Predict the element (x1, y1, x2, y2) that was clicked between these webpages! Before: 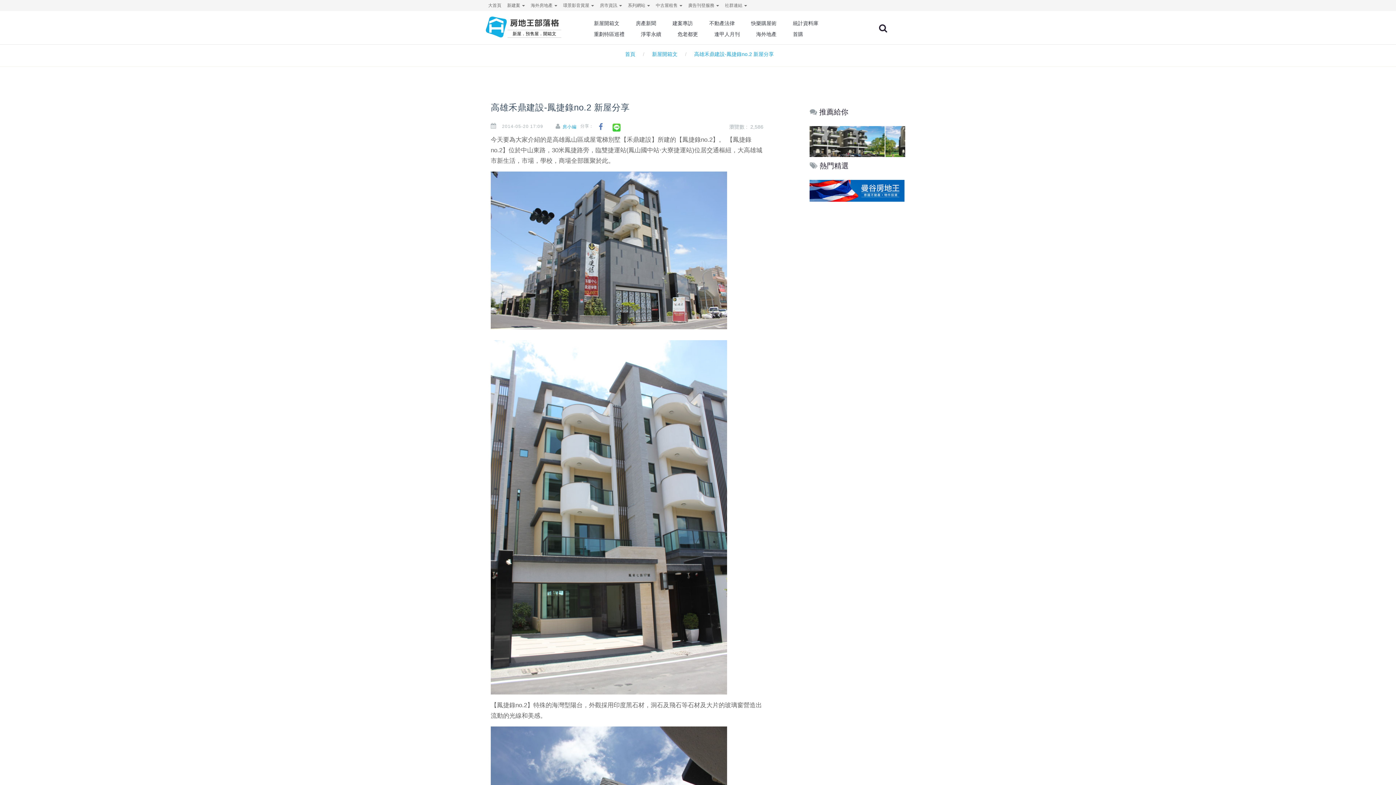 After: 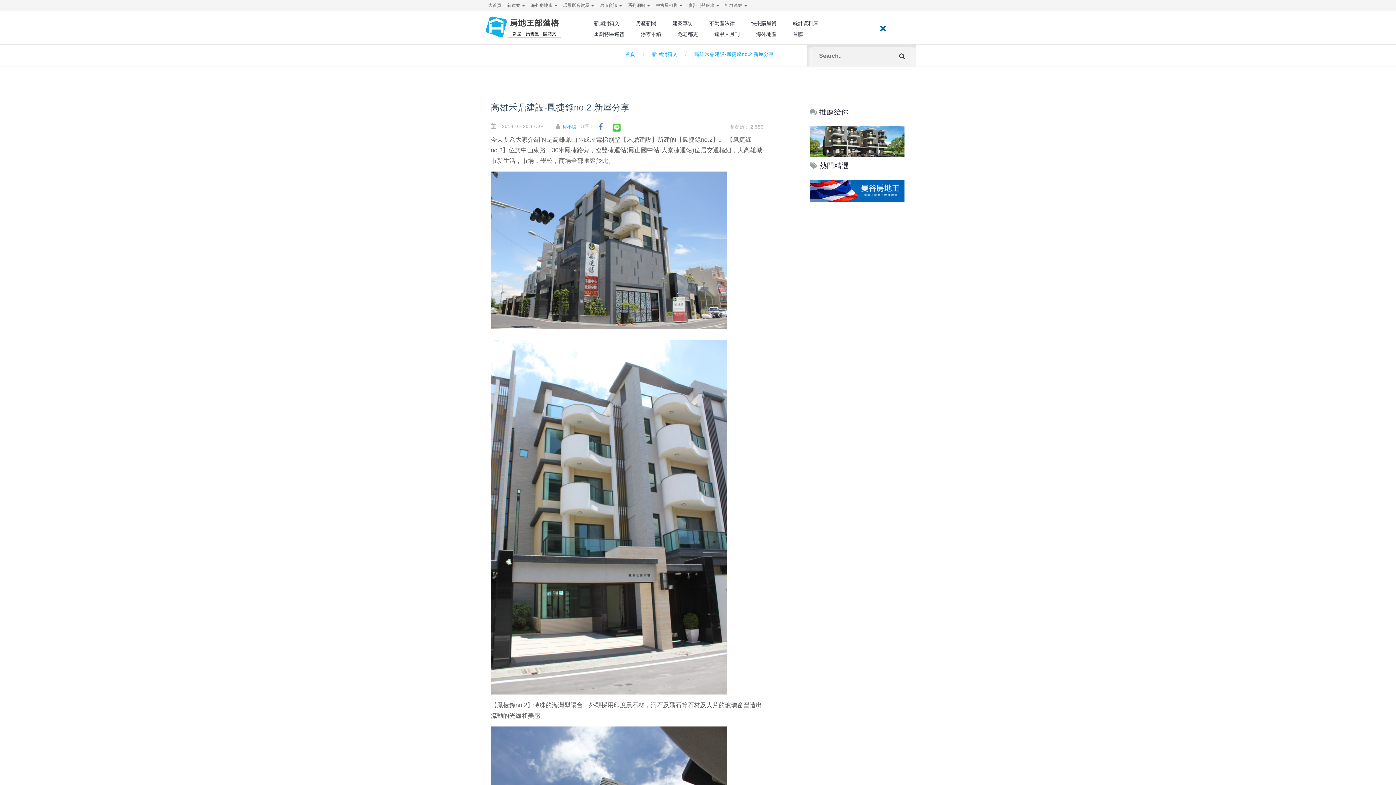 Action: bbox: (876, 21, 889, 34)